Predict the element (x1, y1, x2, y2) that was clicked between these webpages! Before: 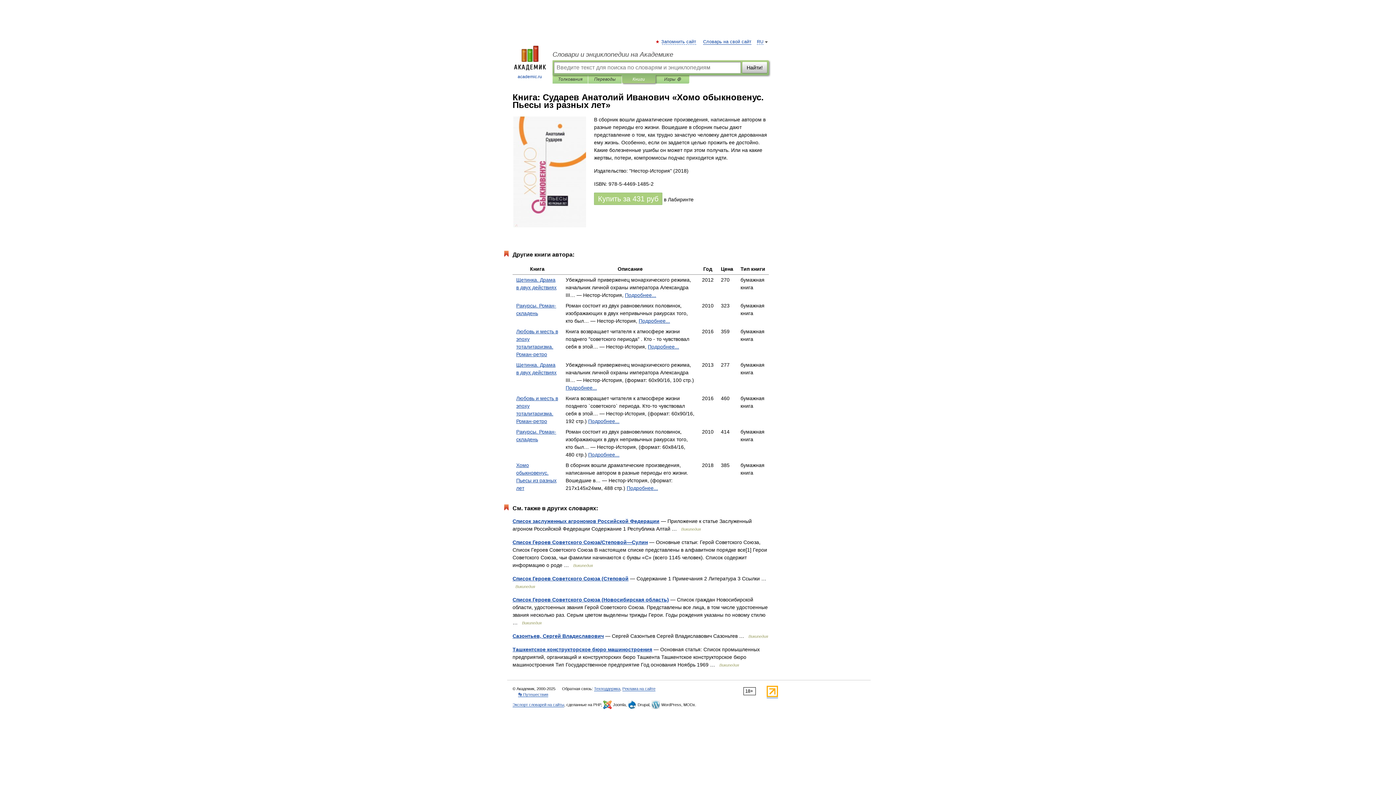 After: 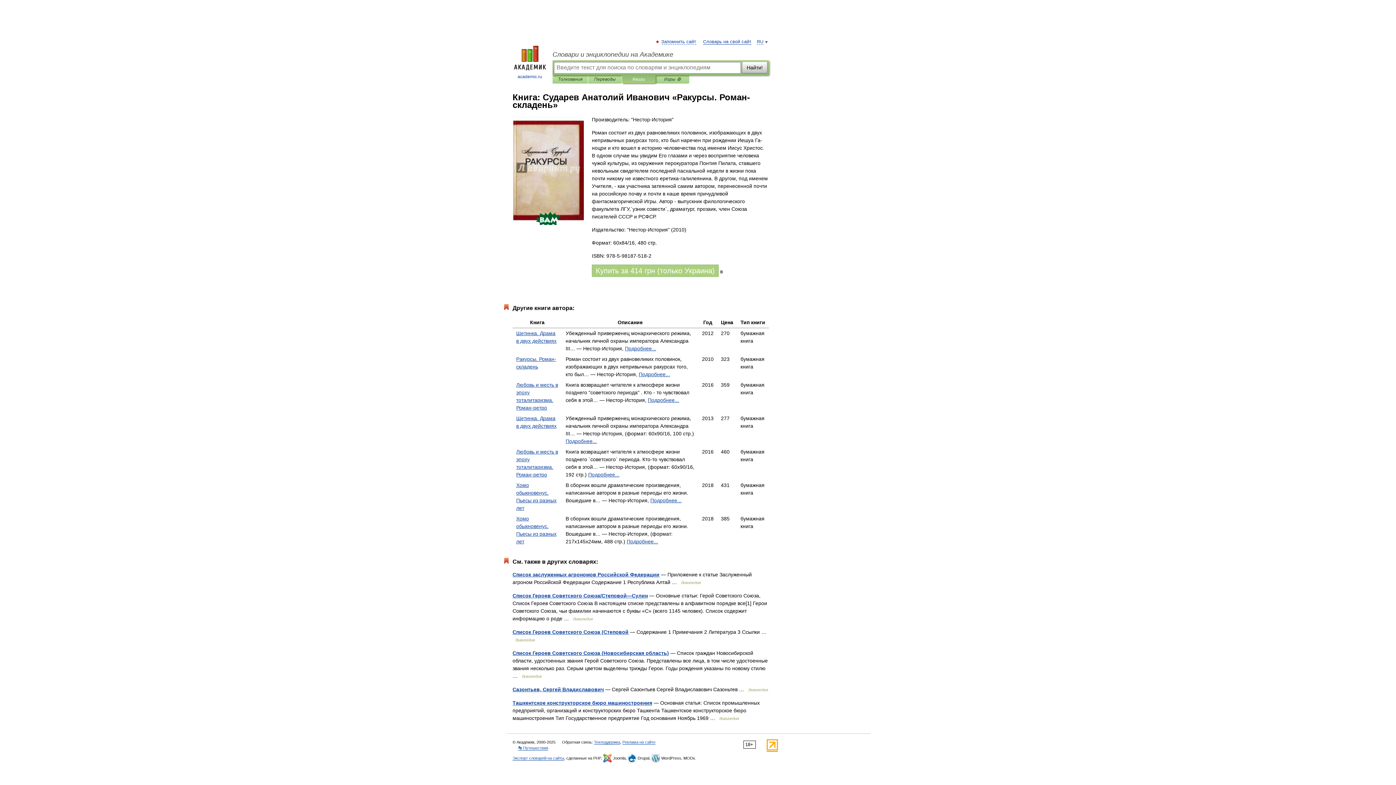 Action: label: Подробнее... bbox: (588, 452, 619, 457)